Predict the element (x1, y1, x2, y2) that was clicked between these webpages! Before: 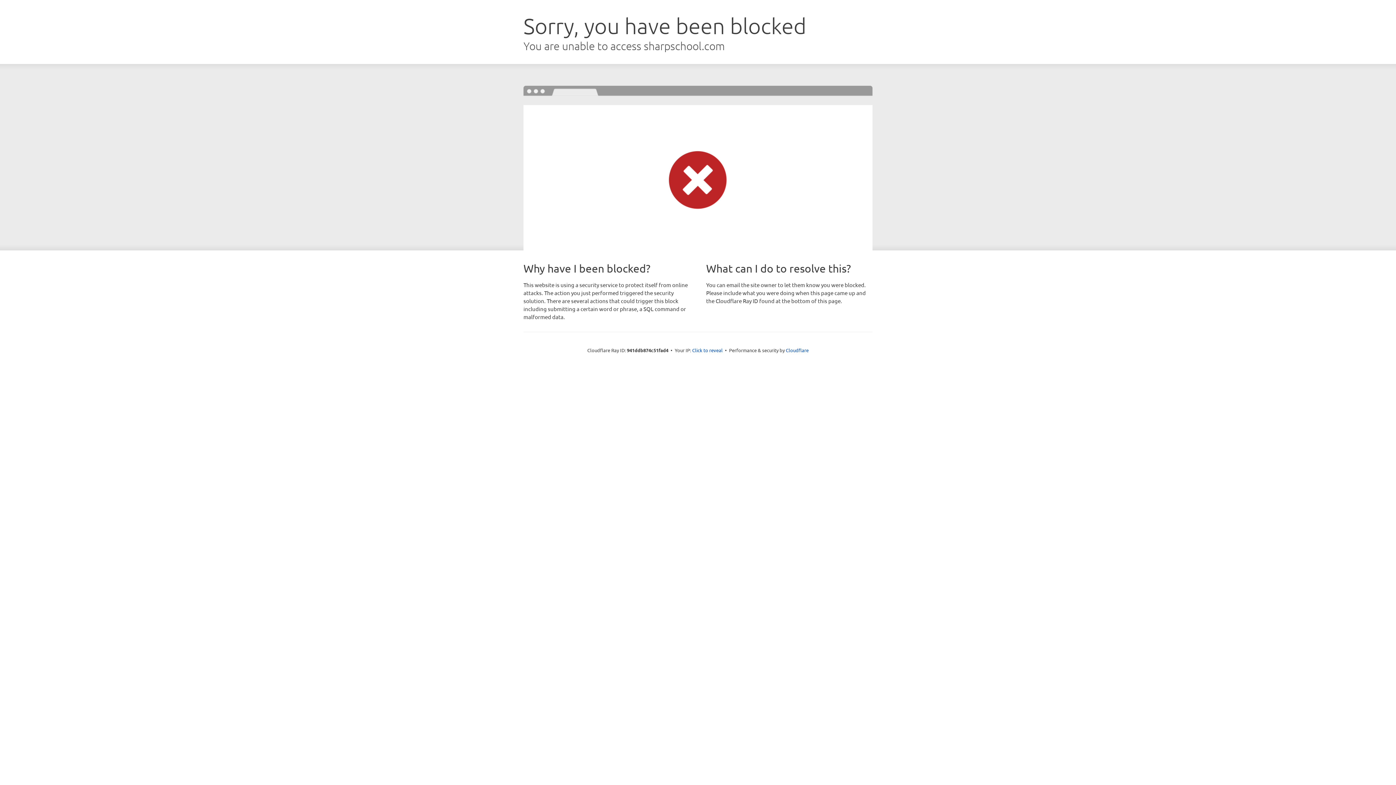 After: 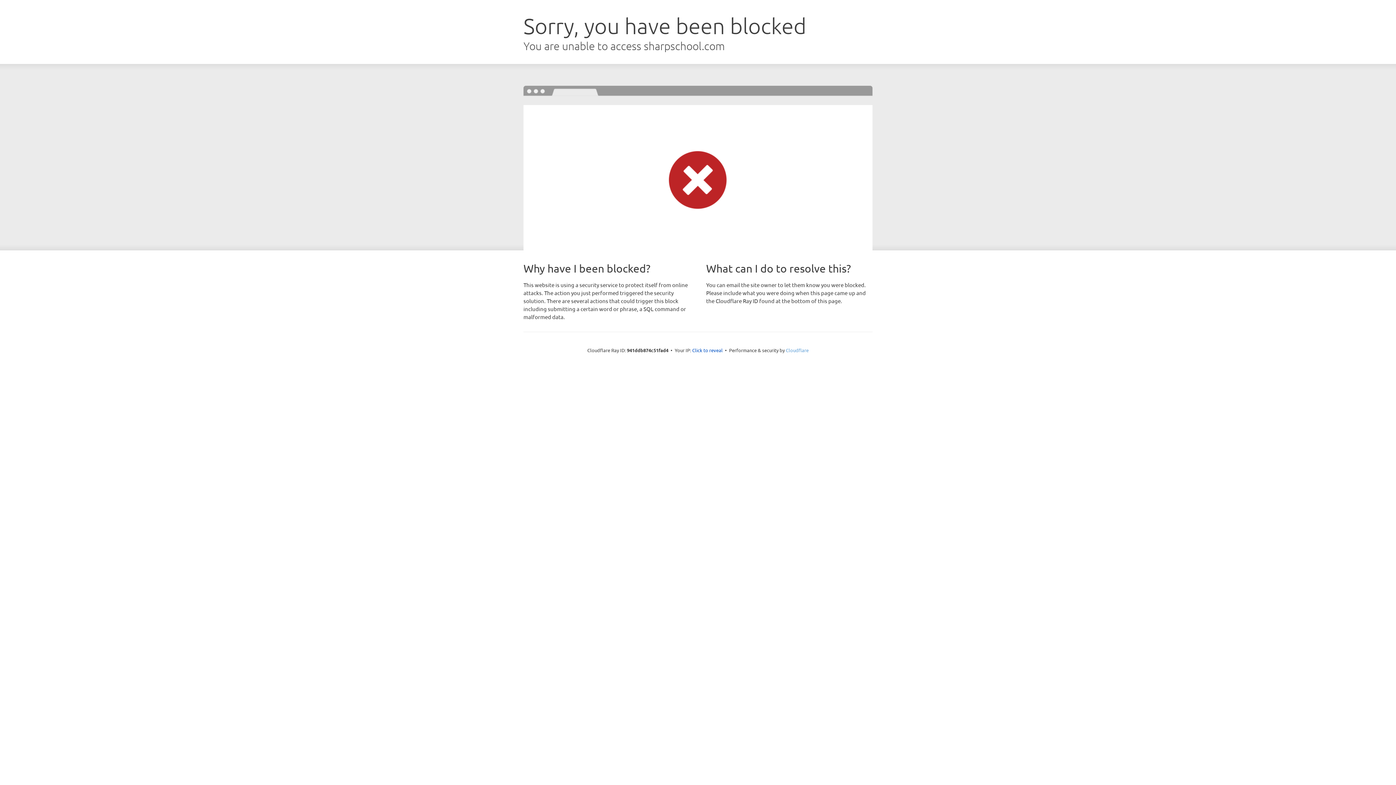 Action: bbox: (786, 347, 808, 353) label: Cloudflare